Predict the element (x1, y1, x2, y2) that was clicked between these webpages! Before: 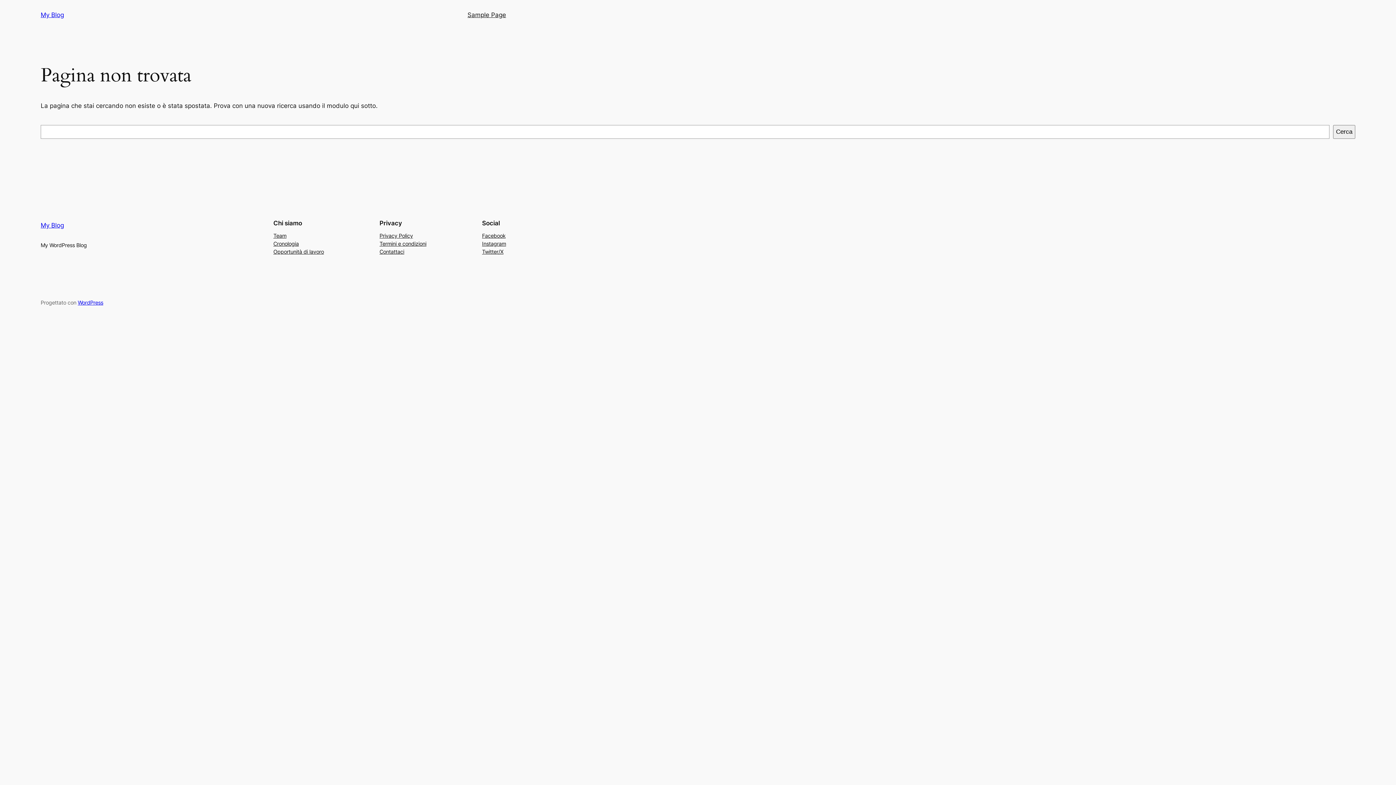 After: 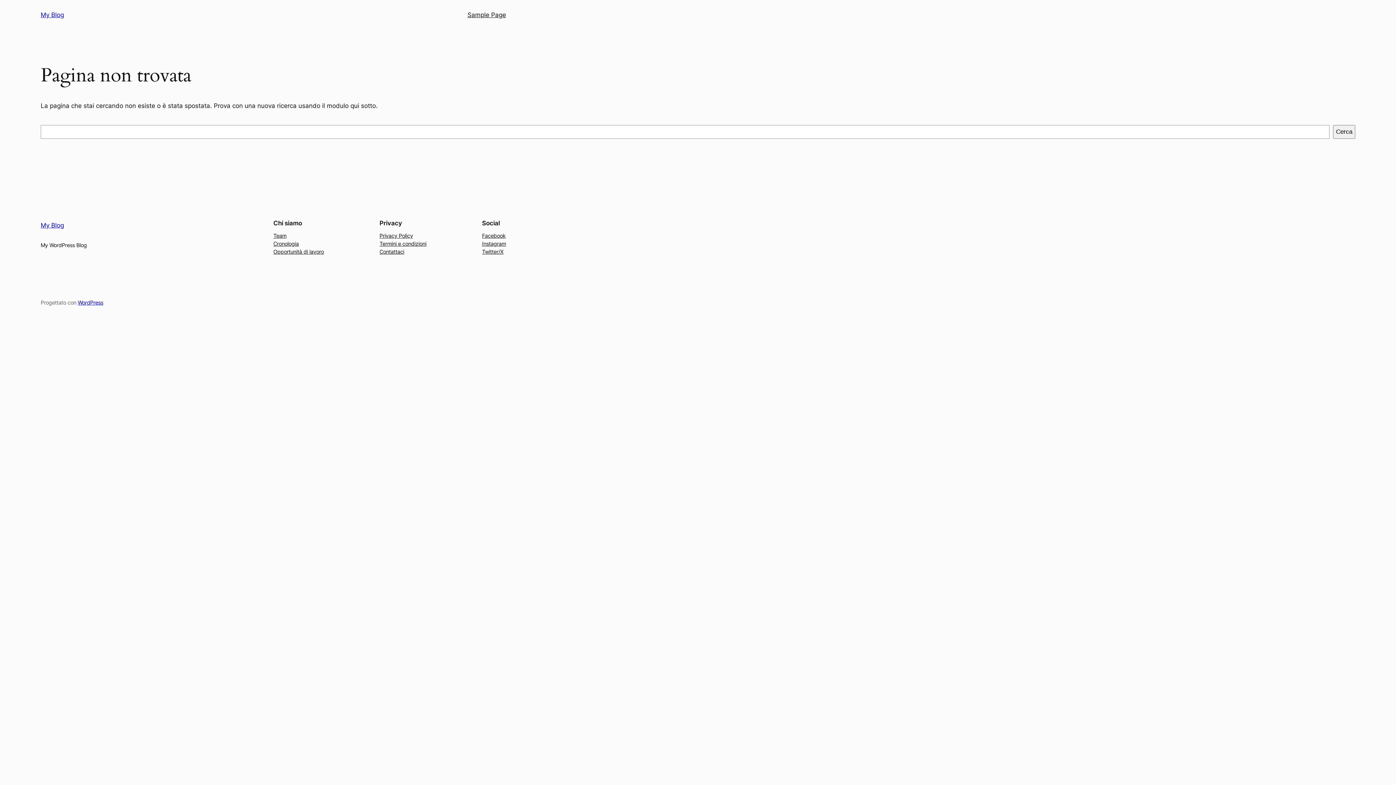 Action: label: Team bbox: (273, 231, 286, 239)